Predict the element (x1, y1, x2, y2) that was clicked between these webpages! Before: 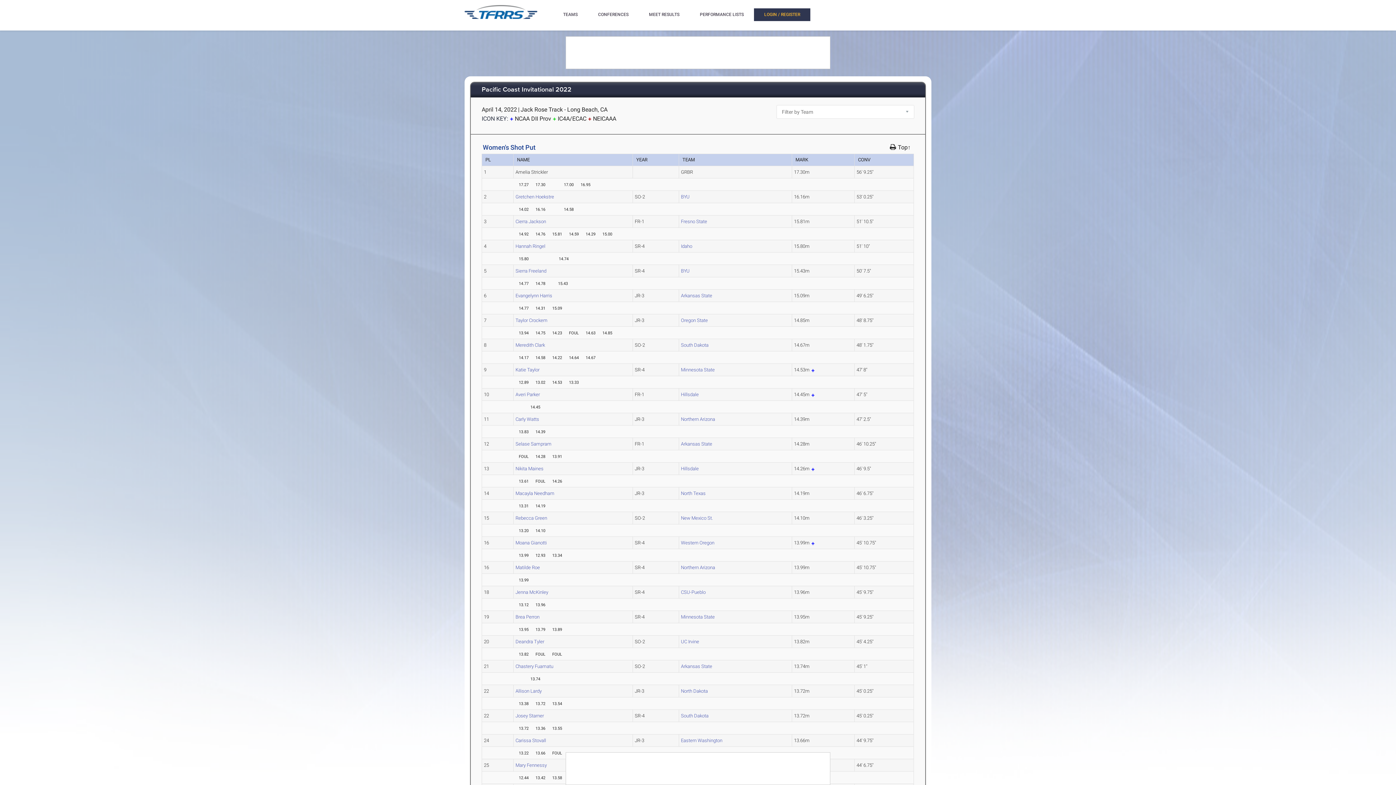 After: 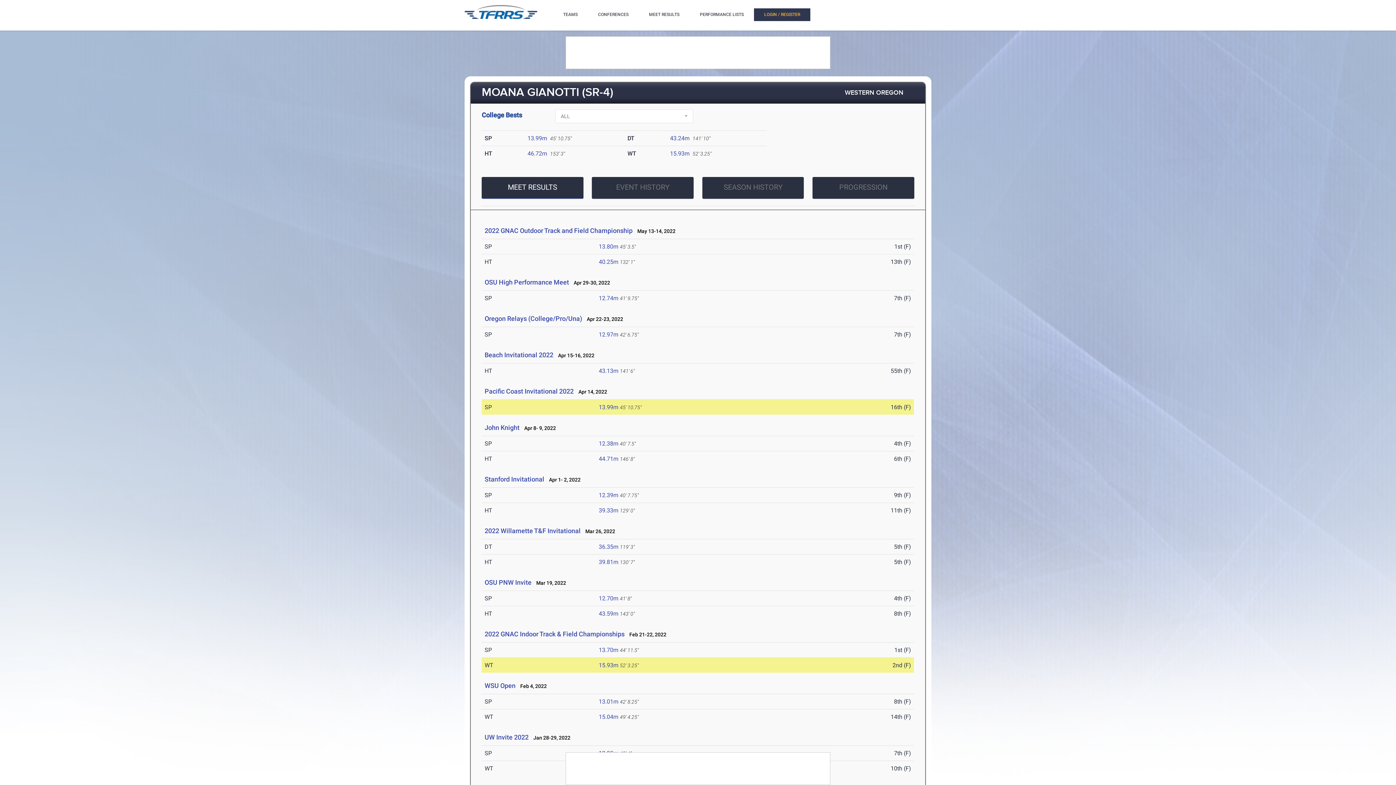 Action: bbox: (515, 540, 546, 545) label: Moana Gianotti